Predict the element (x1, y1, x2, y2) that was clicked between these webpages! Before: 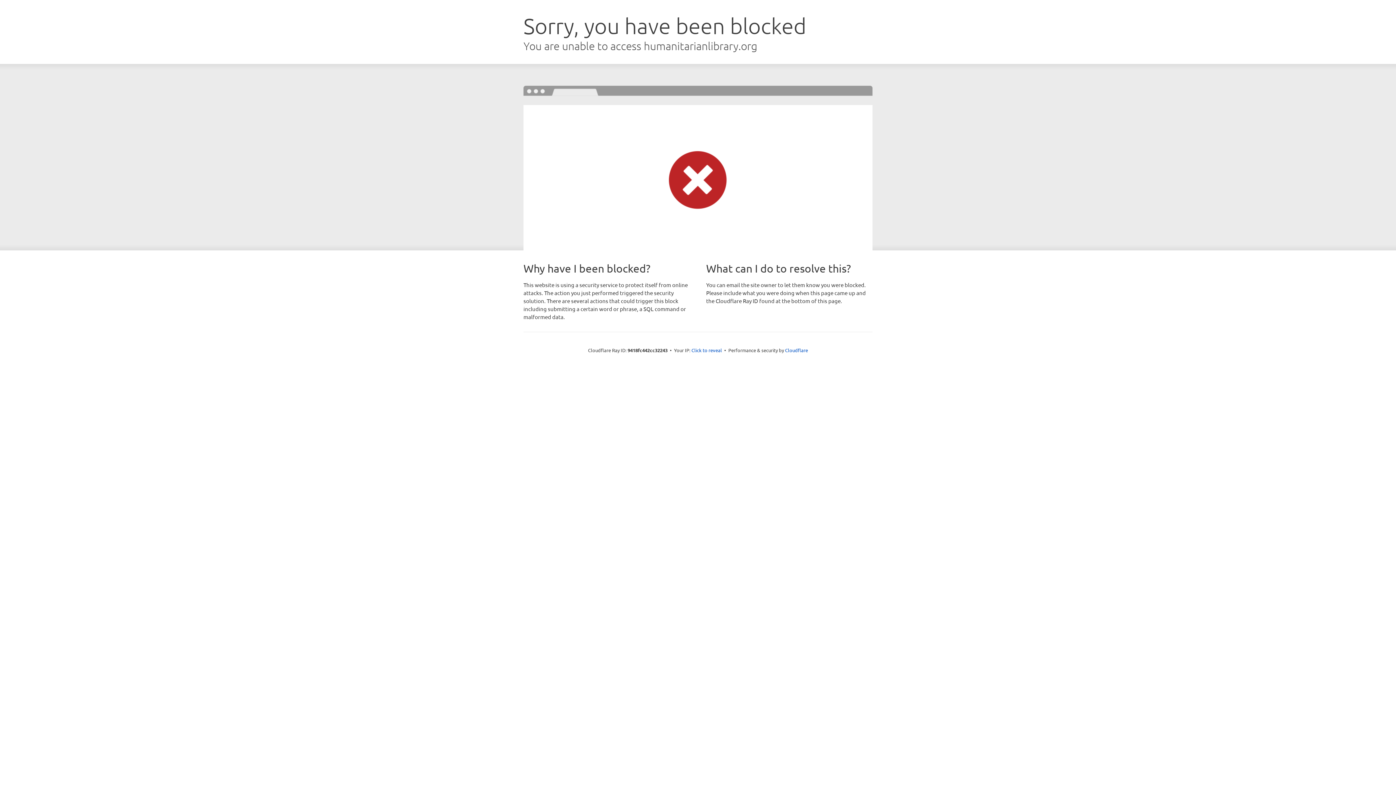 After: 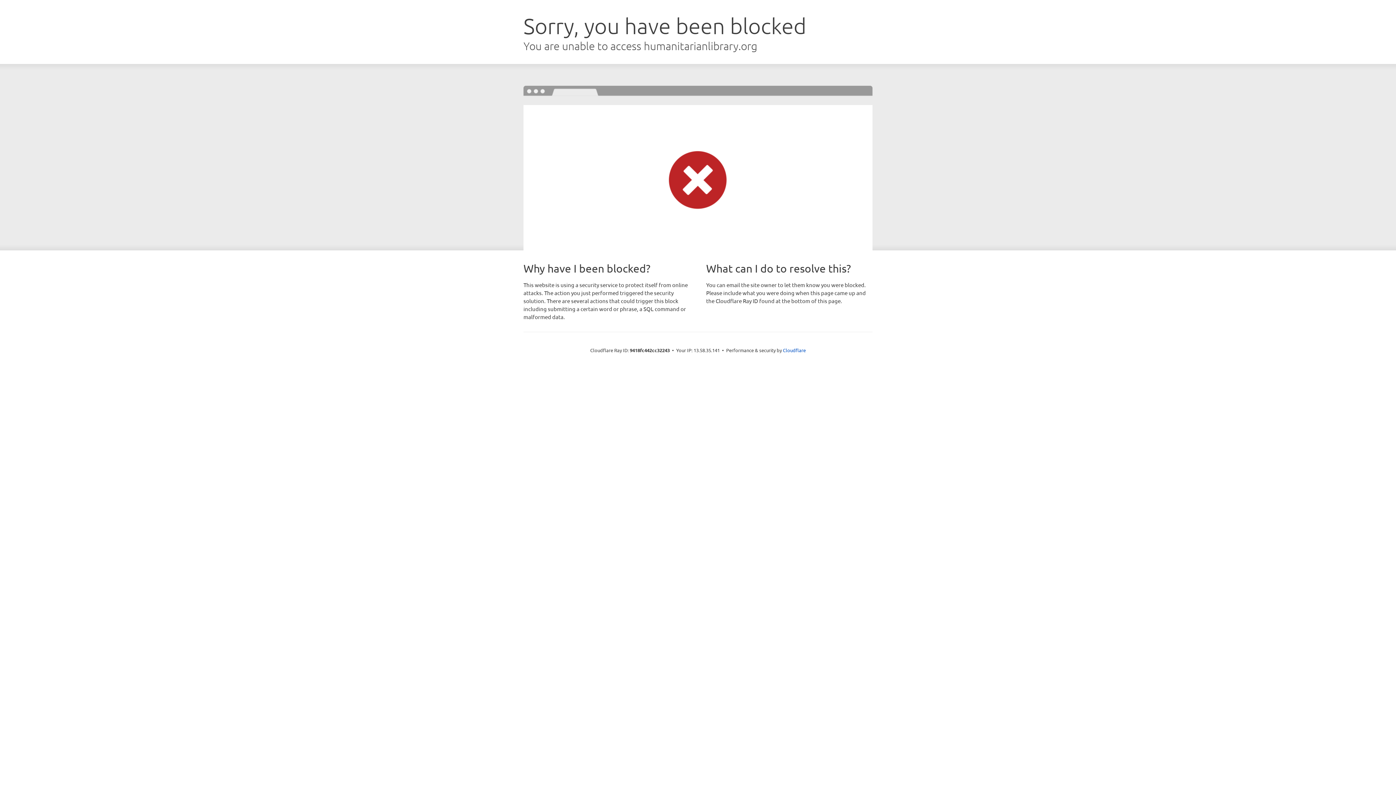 Action: label: Click to reveal bbox: (691, 346, 722, 353)